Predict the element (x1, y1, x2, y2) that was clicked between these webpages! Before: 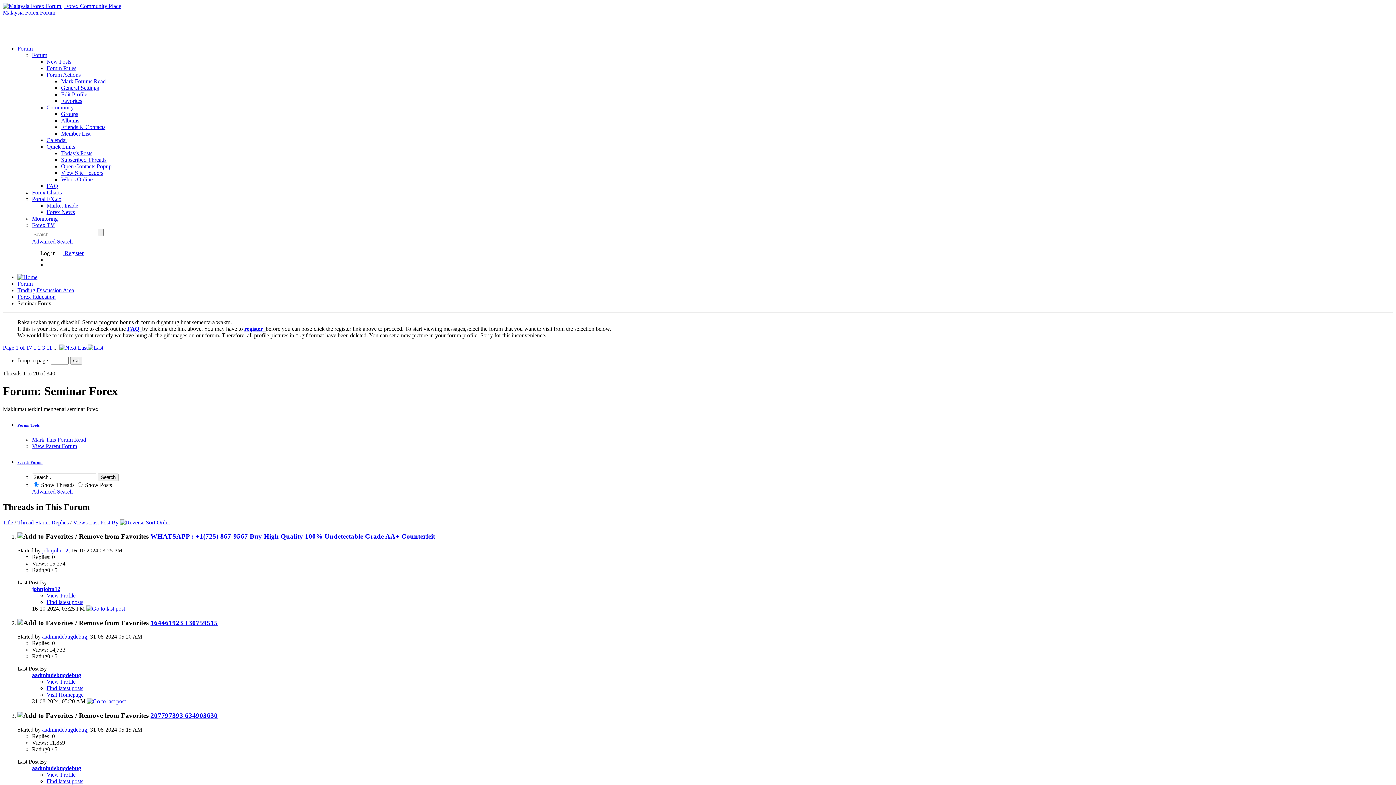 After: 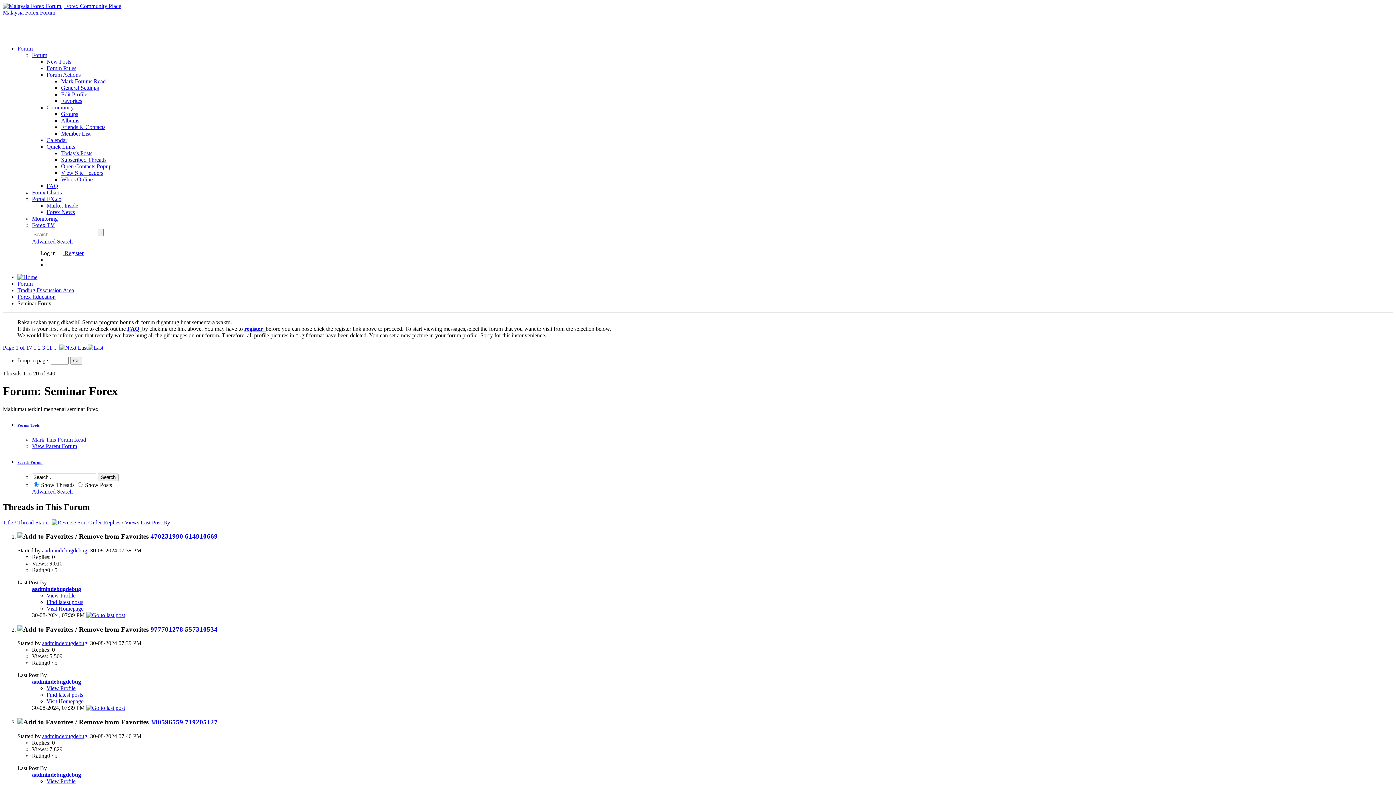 Action: label: Thread Starter bbox: (17, 519, 50, 525)